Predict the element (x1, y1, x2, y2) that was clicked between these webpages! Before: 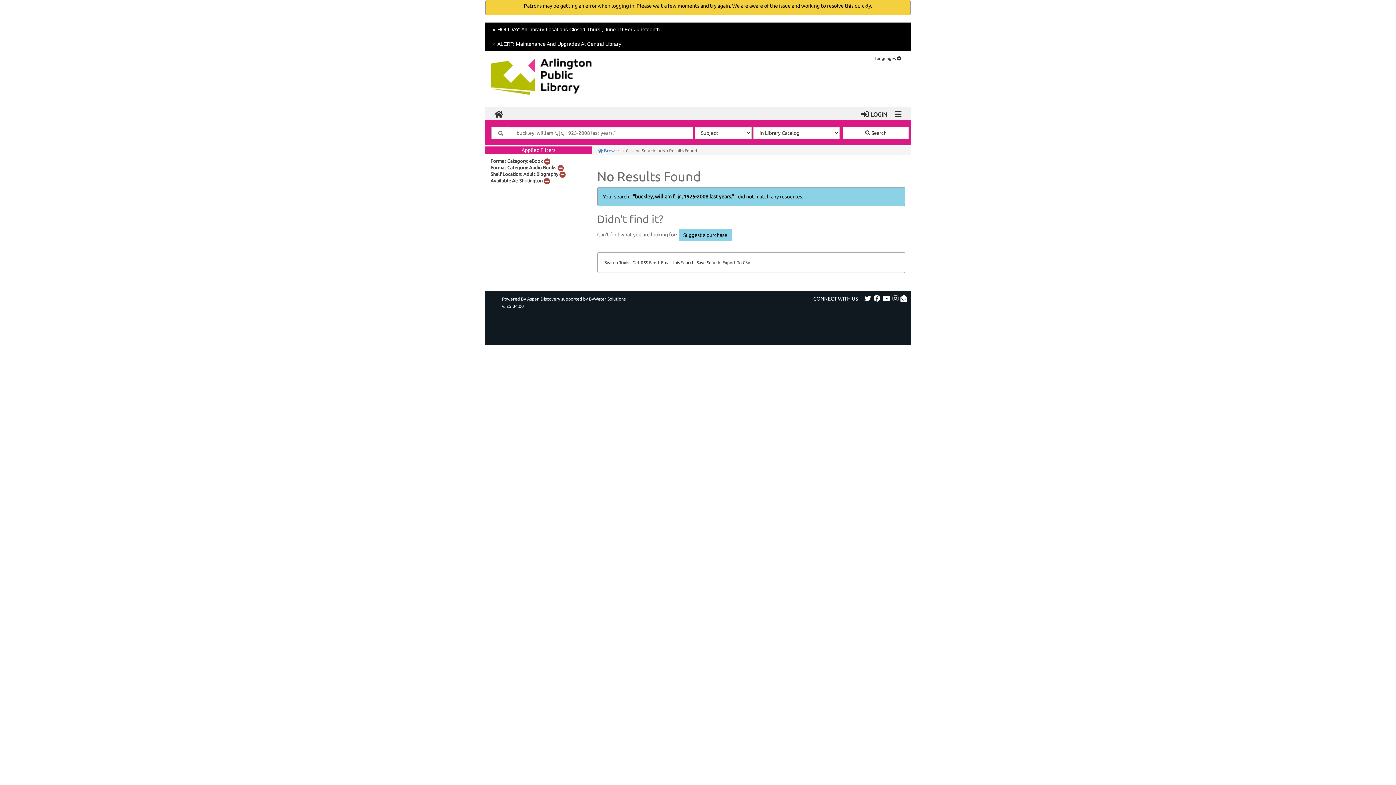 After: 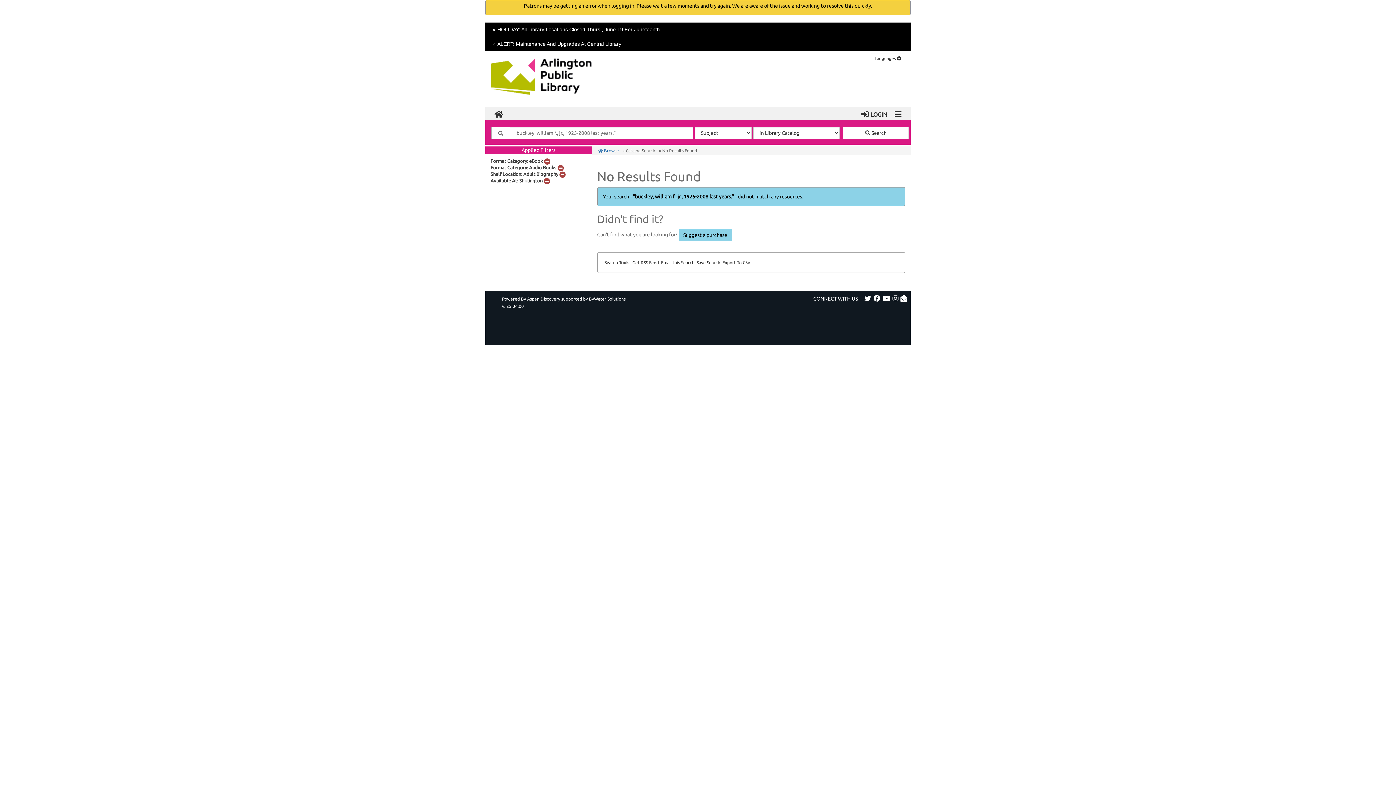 Action: bbox: (899, 295, 908, 301) label: Contact Us (opens in a new window)